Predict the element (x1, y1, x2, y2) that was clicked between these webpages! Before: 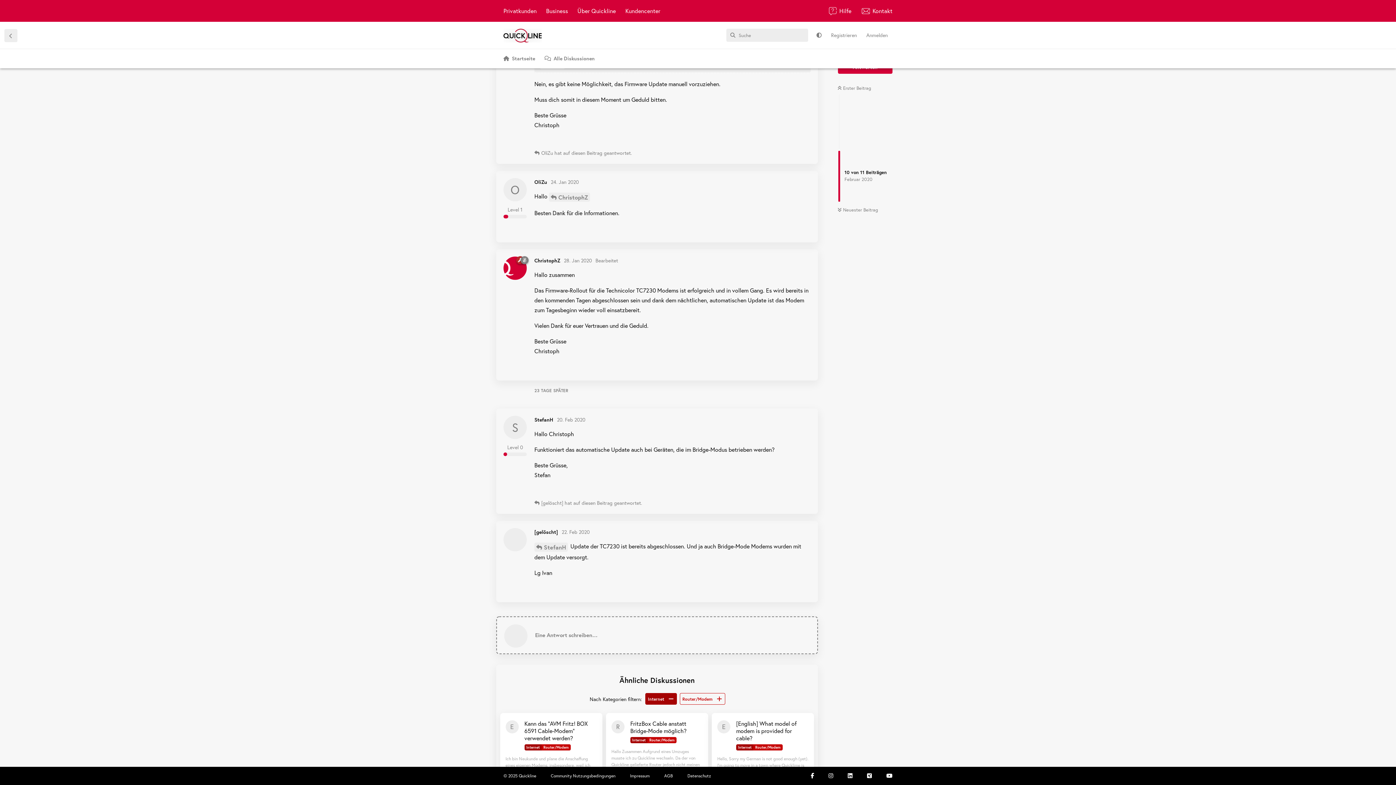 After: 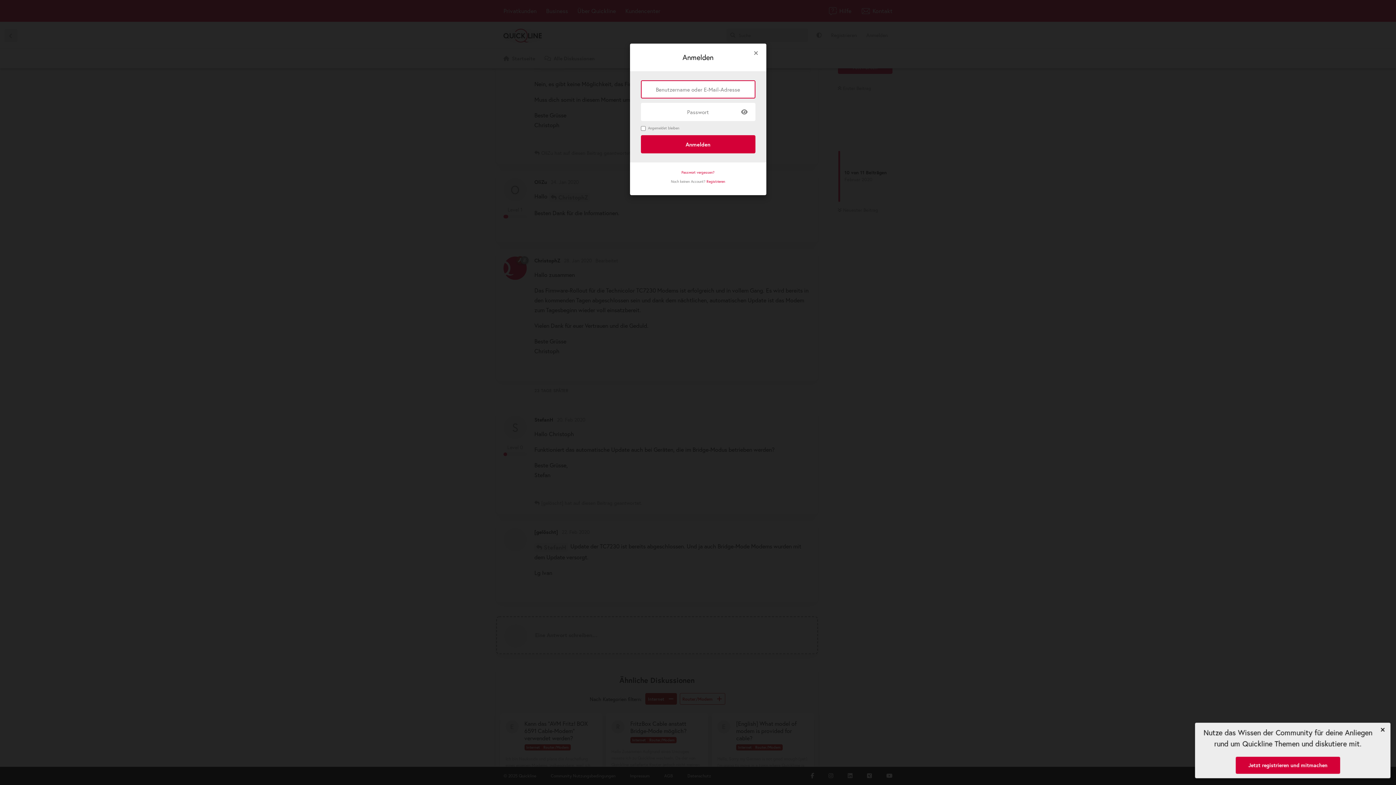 Action: bbox: (745, 584, 758, 593) label: Beitrag positiv bewerten